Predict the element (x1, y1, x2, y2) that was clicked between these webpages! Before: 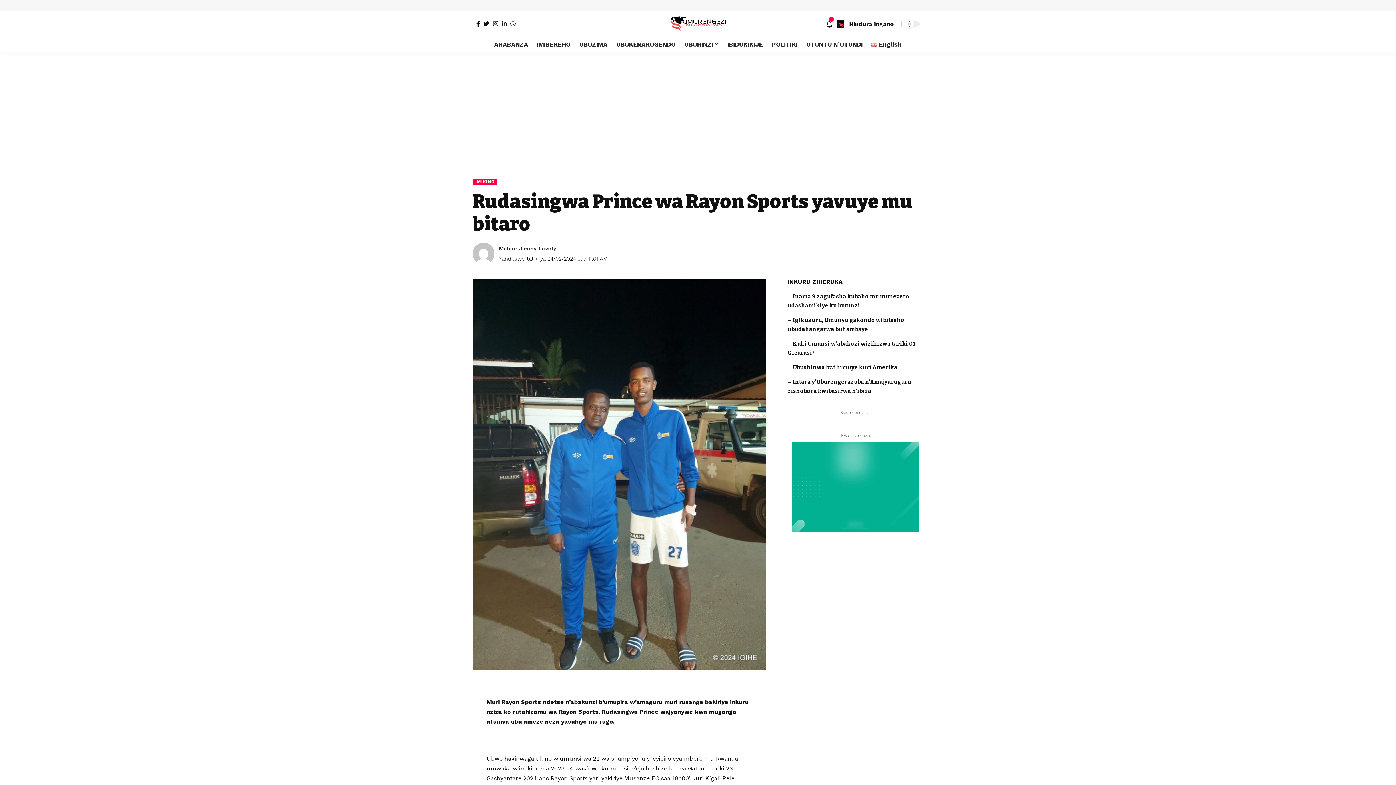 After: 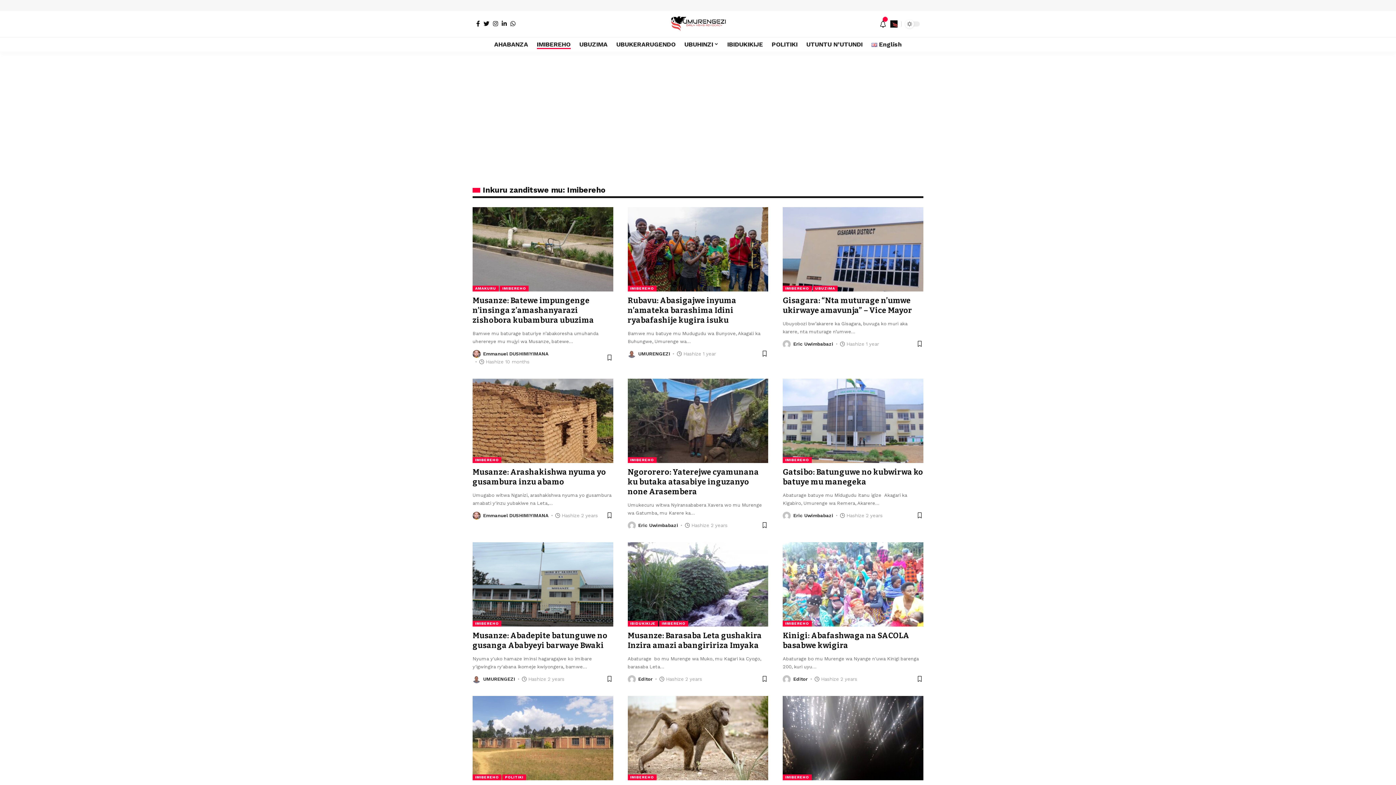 Action: bbox: (532, 37, 575, 51) label: IMIBEREHO